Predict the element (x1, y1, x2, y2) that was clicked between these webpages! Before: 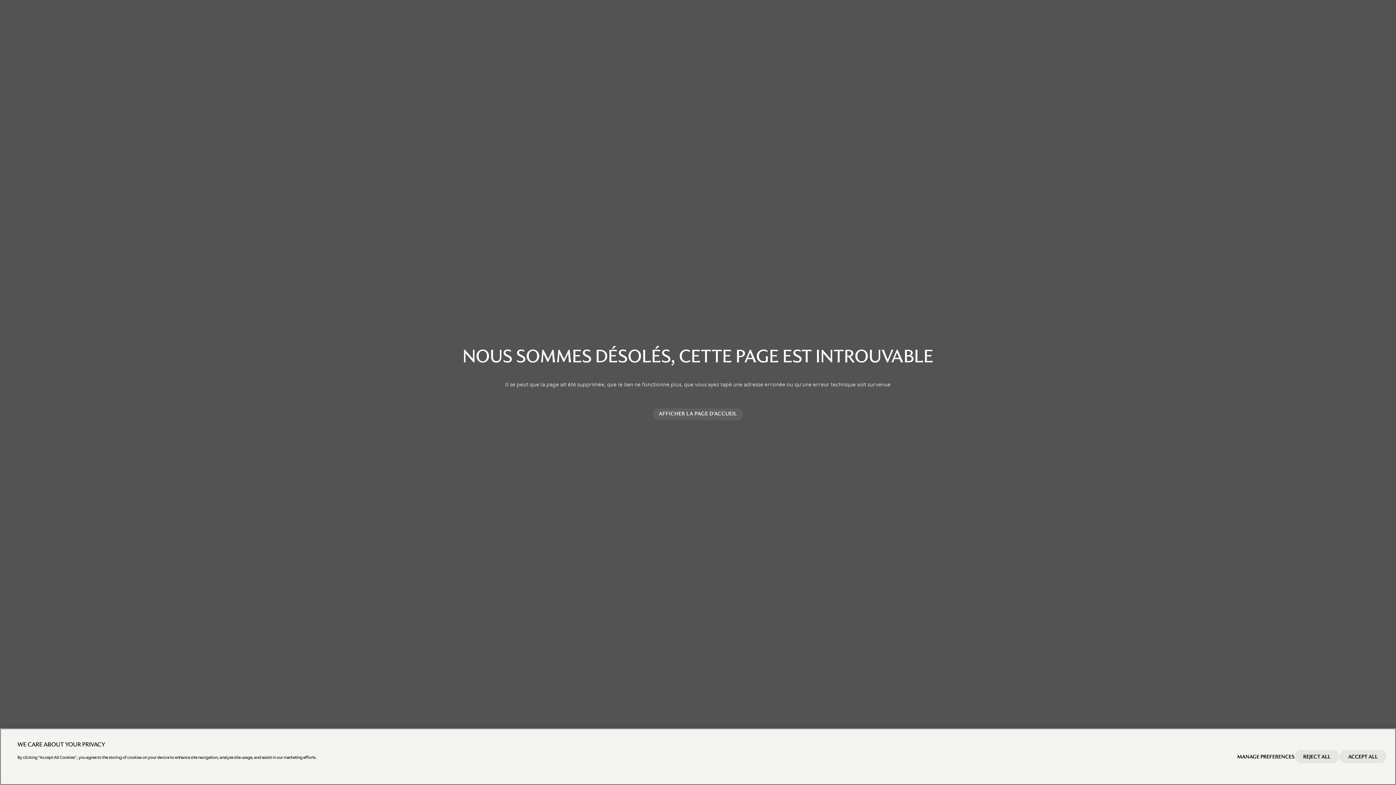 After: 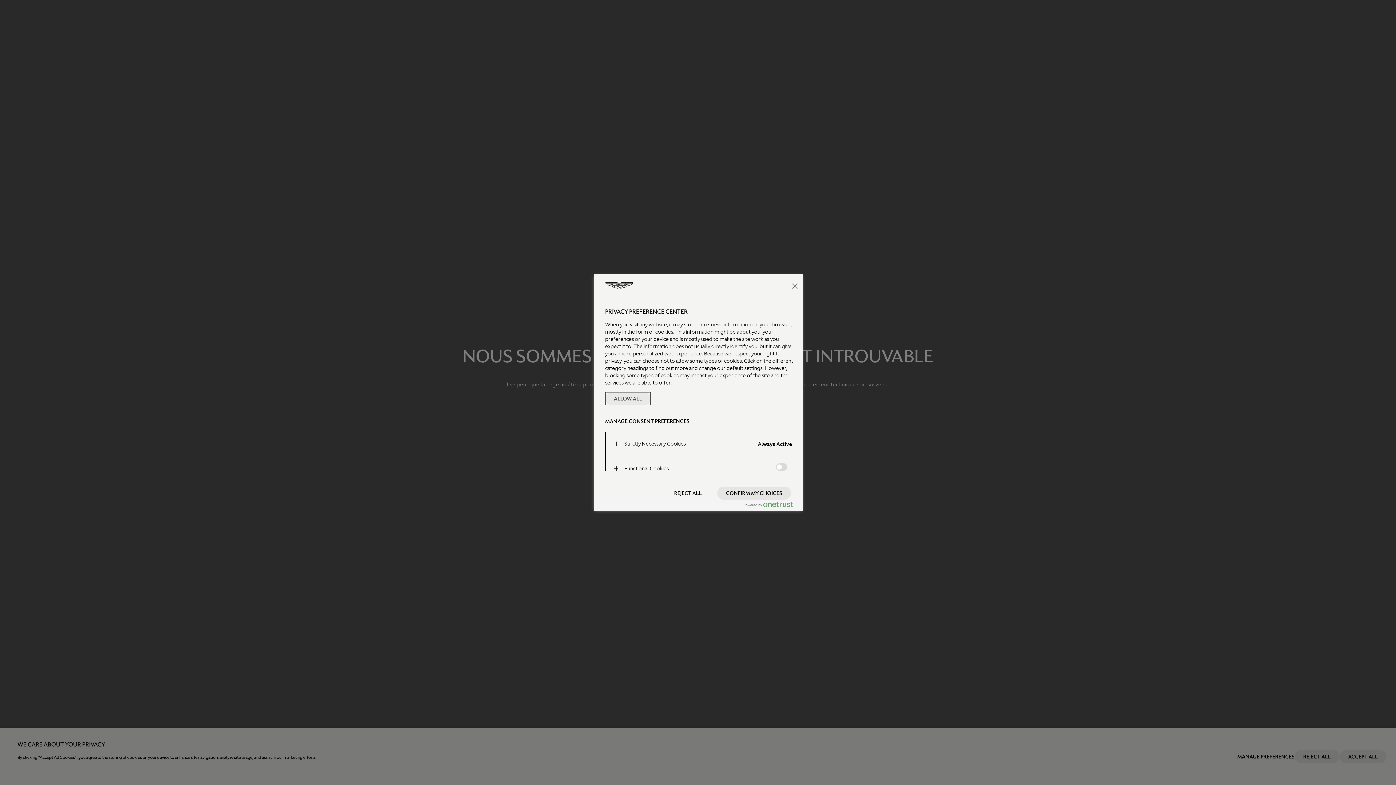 Action: bbox: (1237, 750, 1294, 763) label: MANAGE PREFERENCES